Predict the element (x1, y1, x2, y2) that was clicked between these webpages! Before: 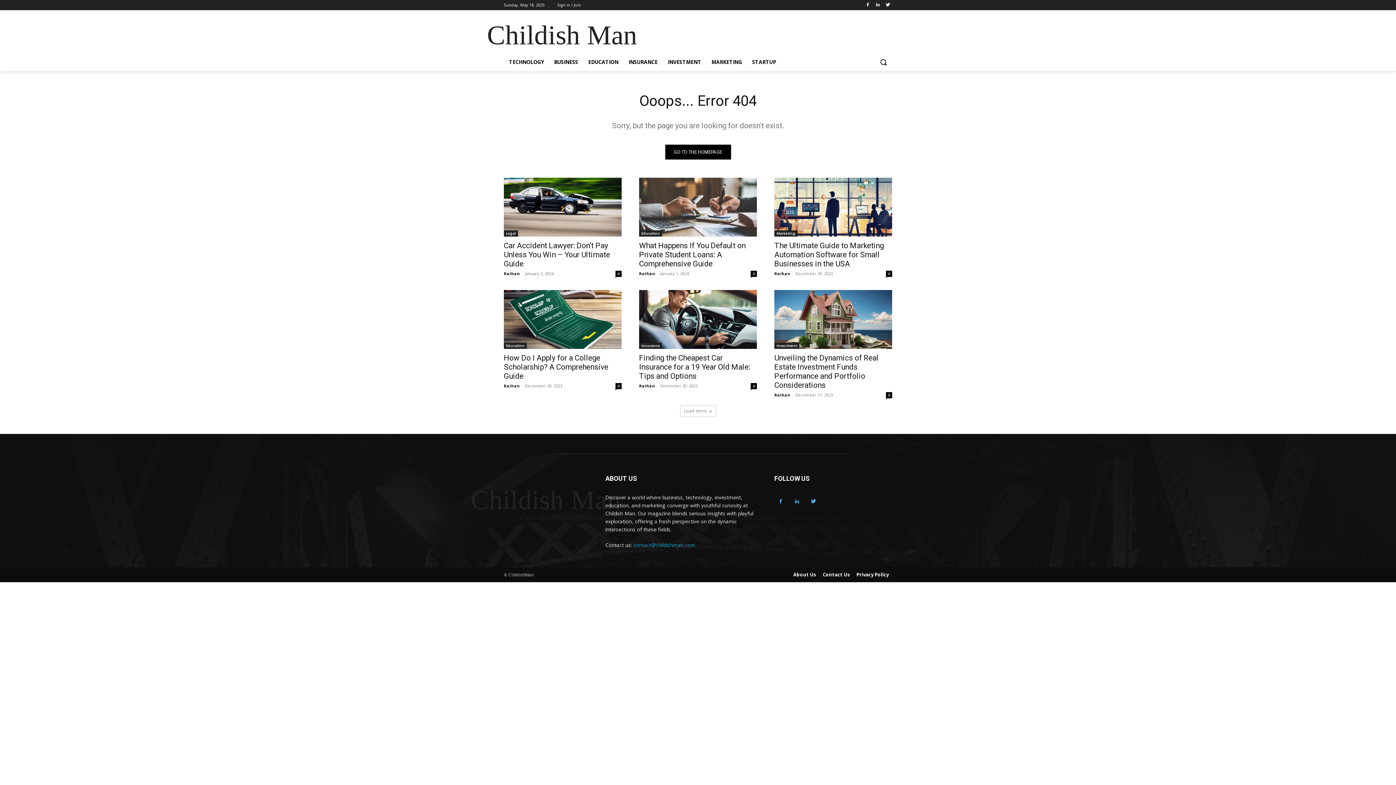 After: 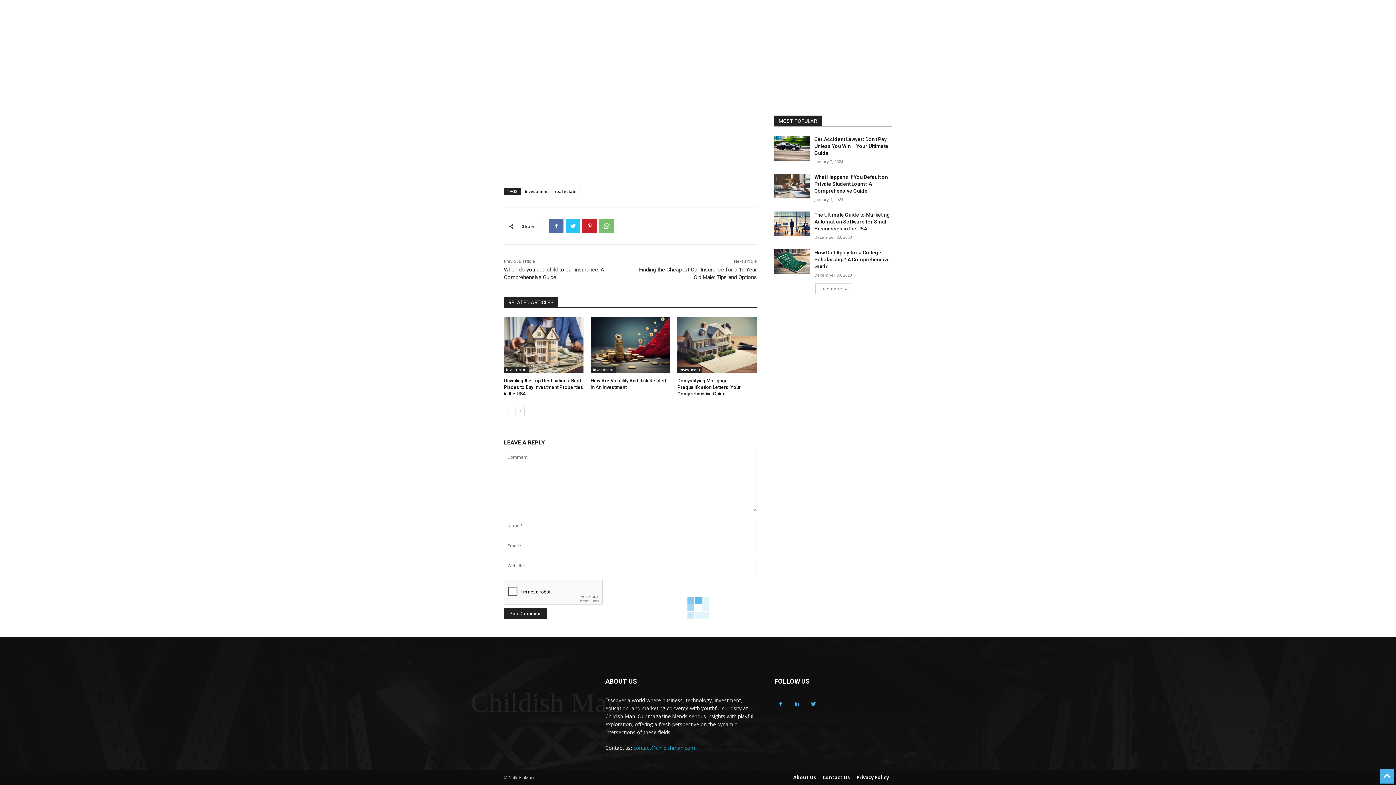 Action: bbox: (886, 392, 892, 398) label: 0